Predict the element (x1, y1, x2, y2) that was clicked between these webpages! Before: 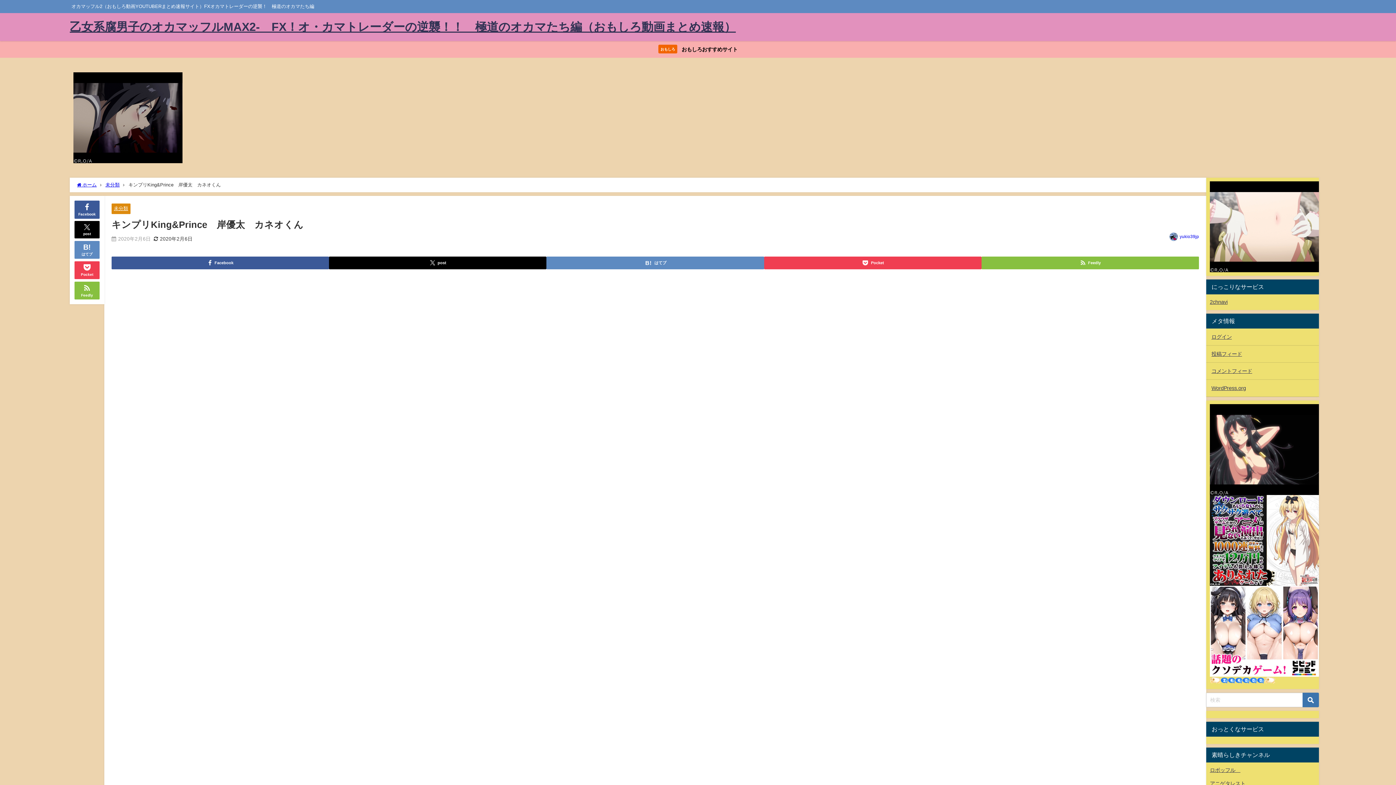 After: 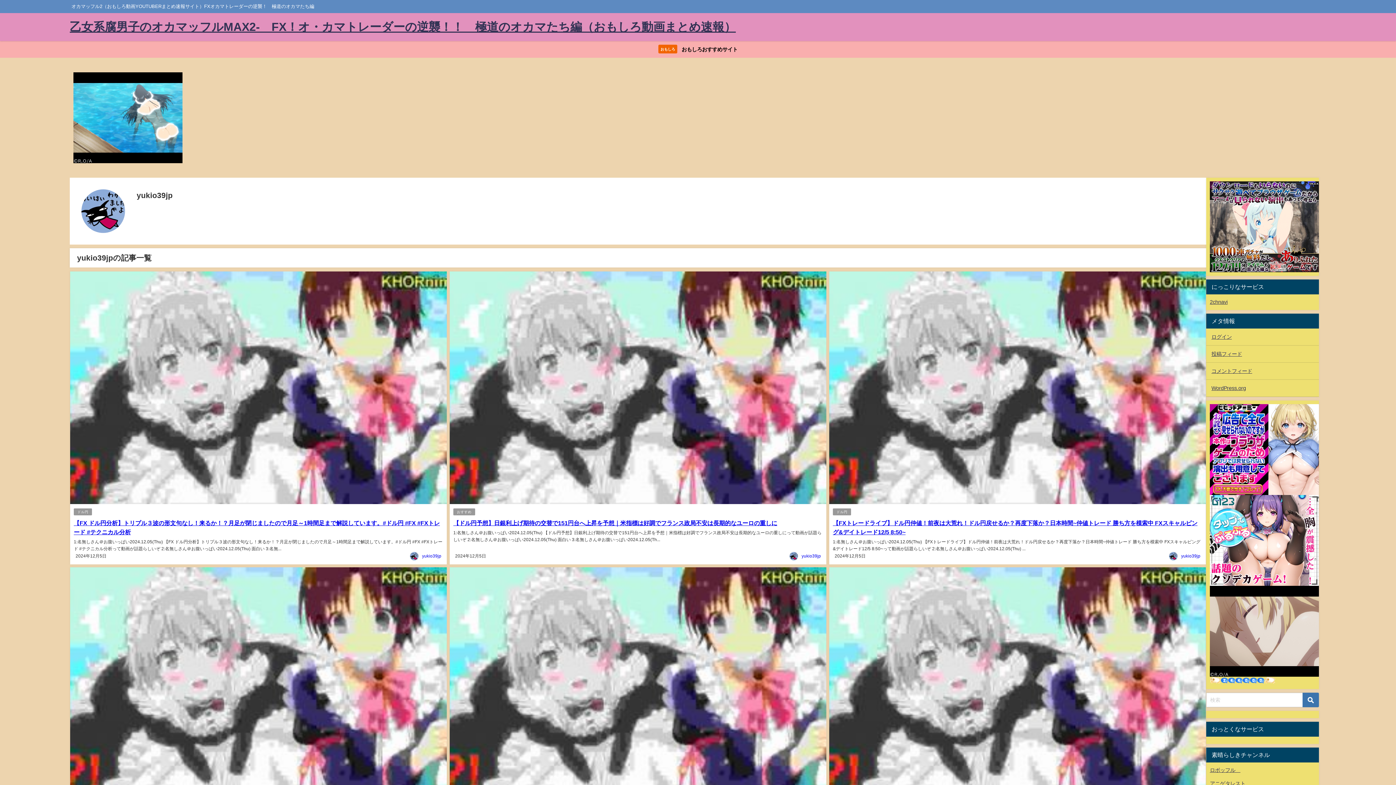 Action: label: yukio39jp bbox: (1180, 234, 1199, 239)